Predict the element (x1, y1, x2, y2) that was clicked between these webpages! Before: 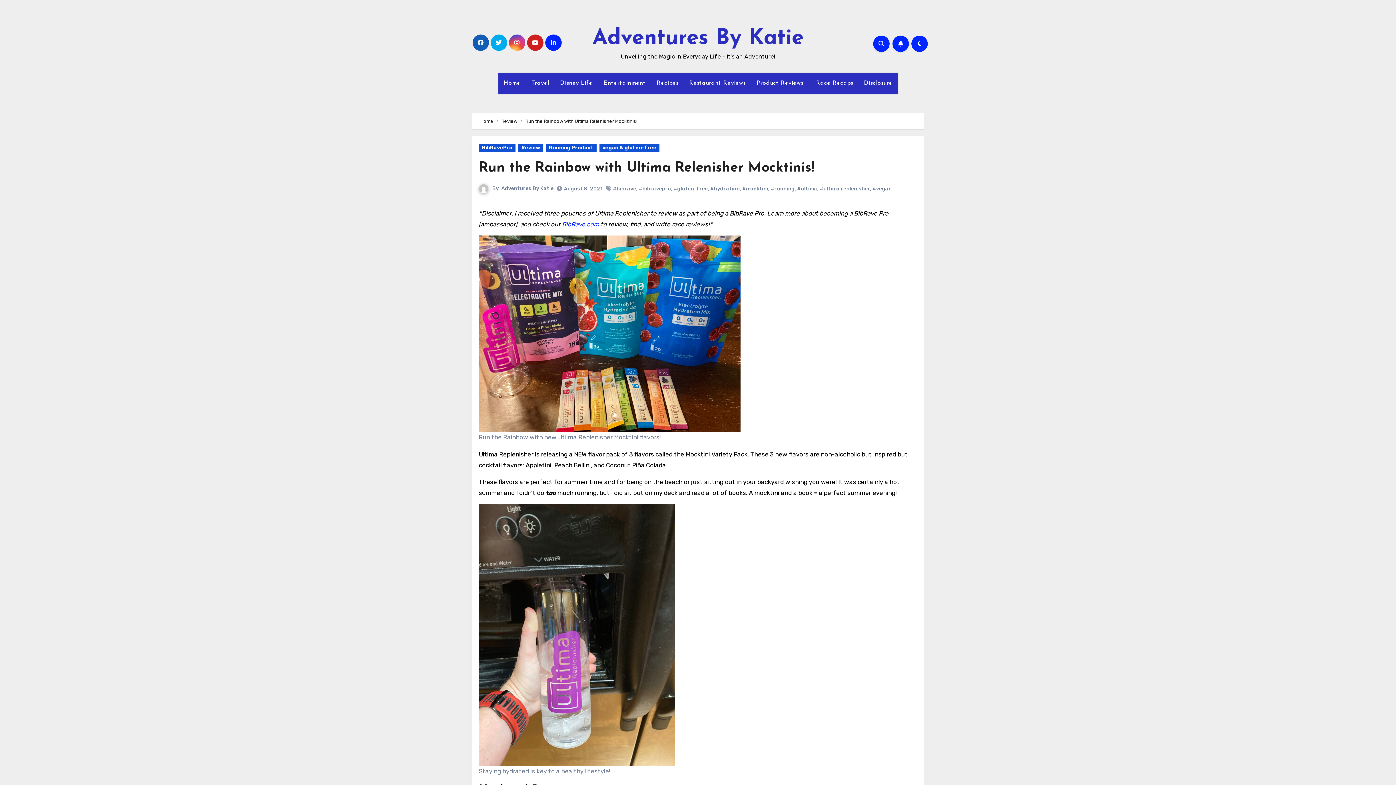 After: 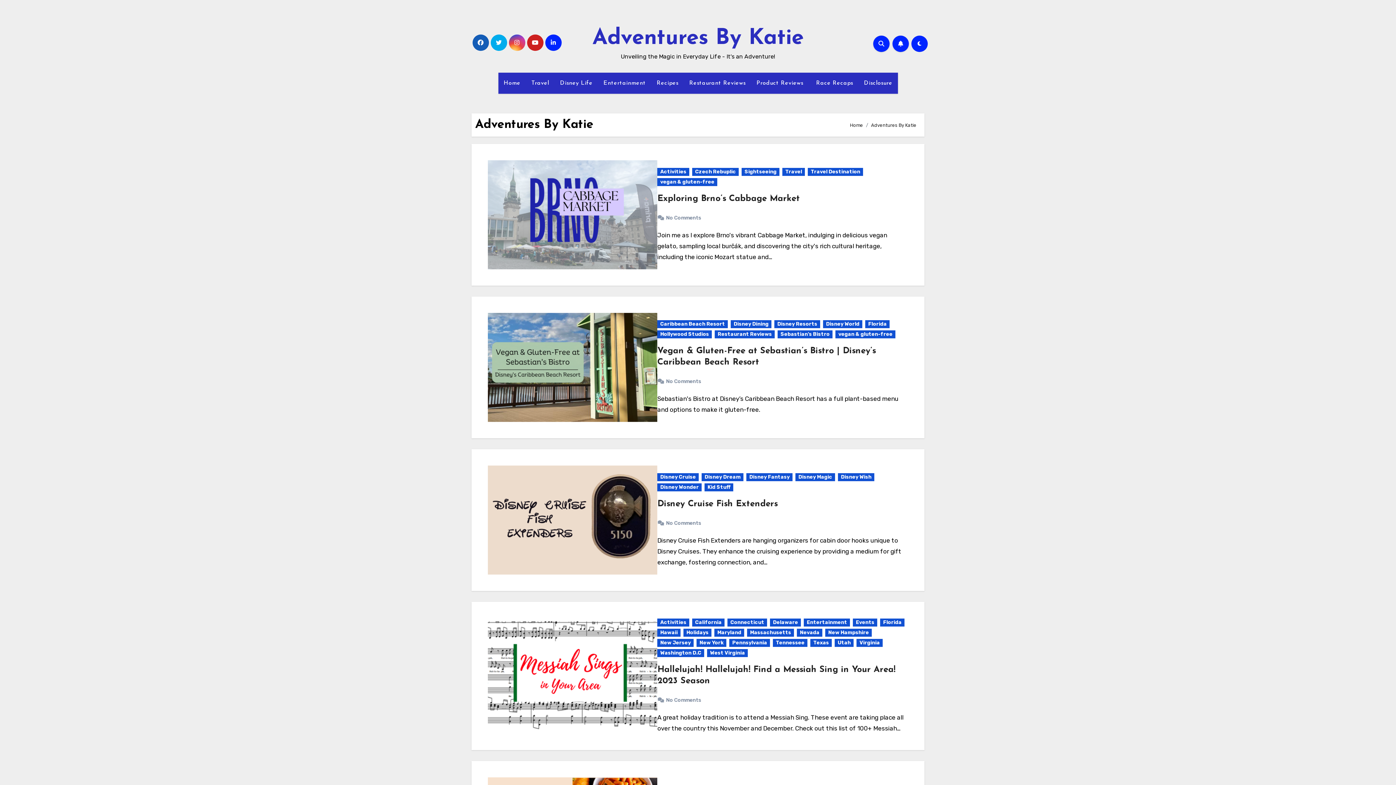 Action: bbox: (478, 185, 492, 191) label:  